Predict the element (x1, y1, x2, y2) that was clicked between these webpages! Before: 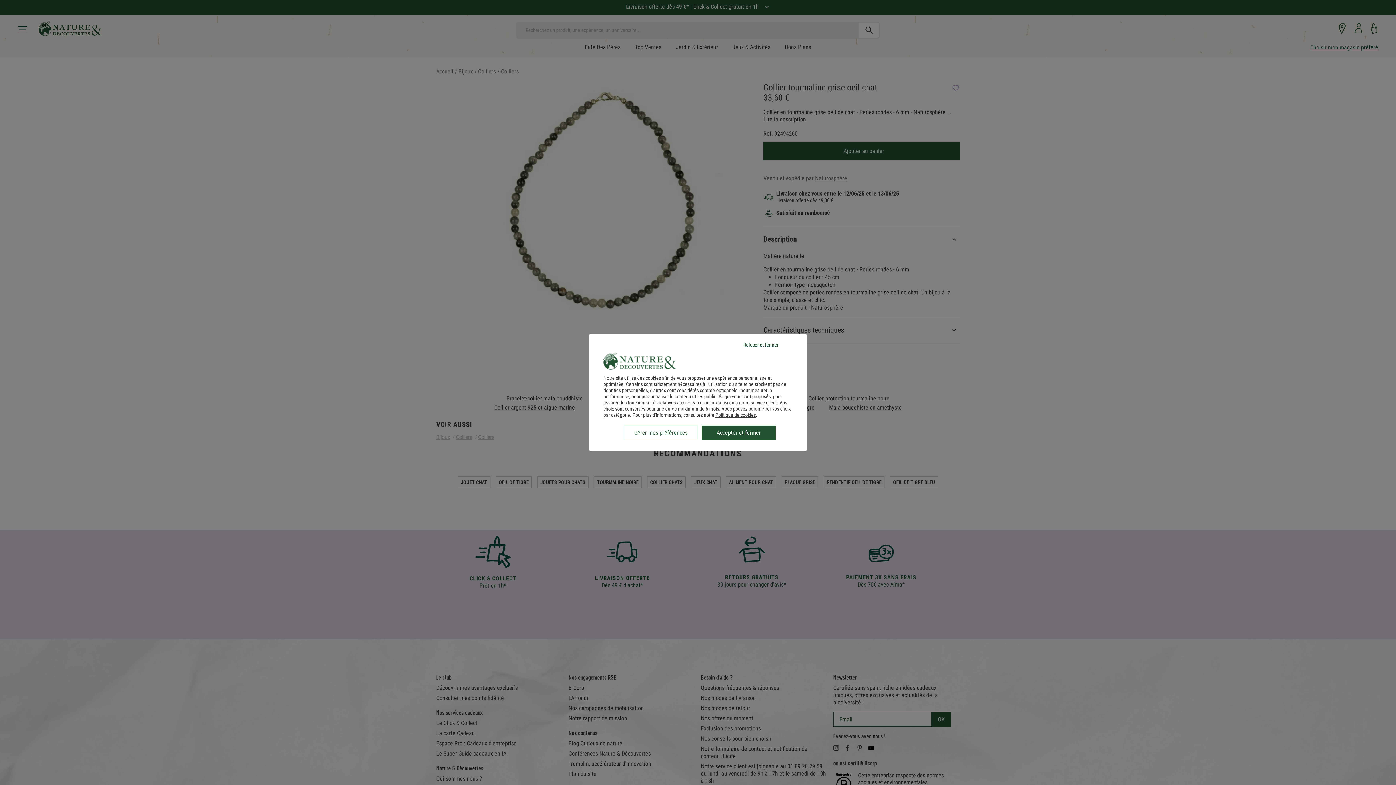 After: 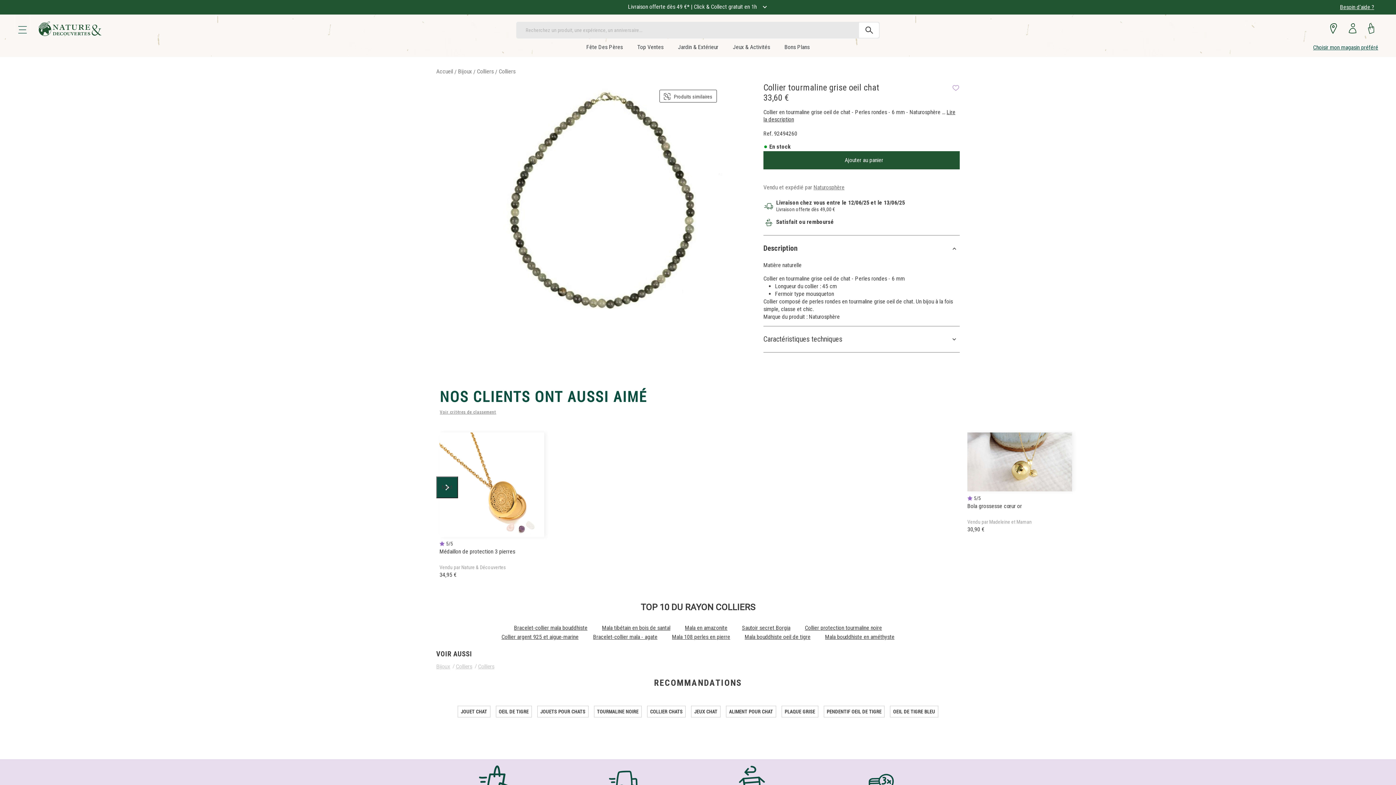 Action: bbox: (701, 425, 776, 440) label: Accepter et fermer